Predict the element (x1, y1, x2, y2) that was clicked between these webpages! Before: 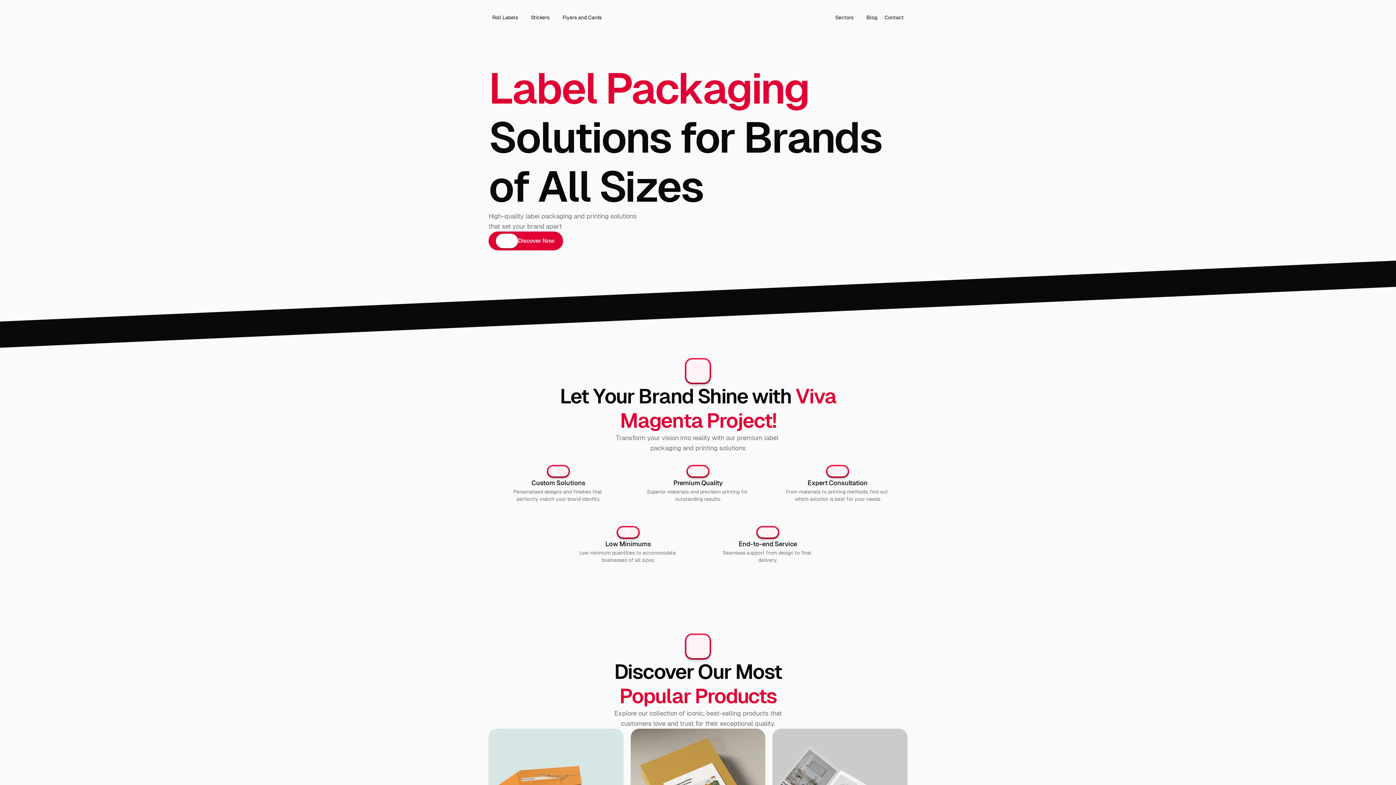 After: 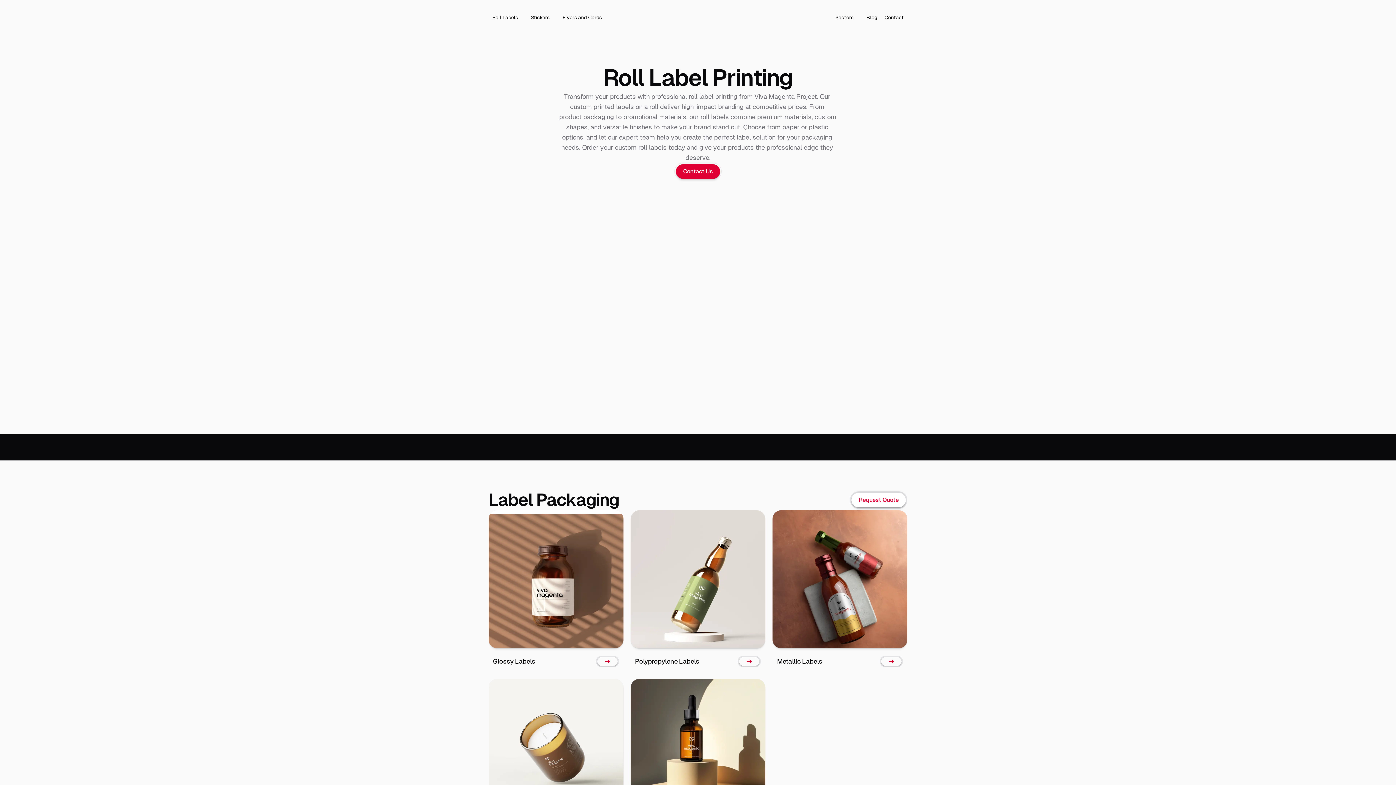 Action: label: Roll Labels bbox: (488, 11, 527, 23)